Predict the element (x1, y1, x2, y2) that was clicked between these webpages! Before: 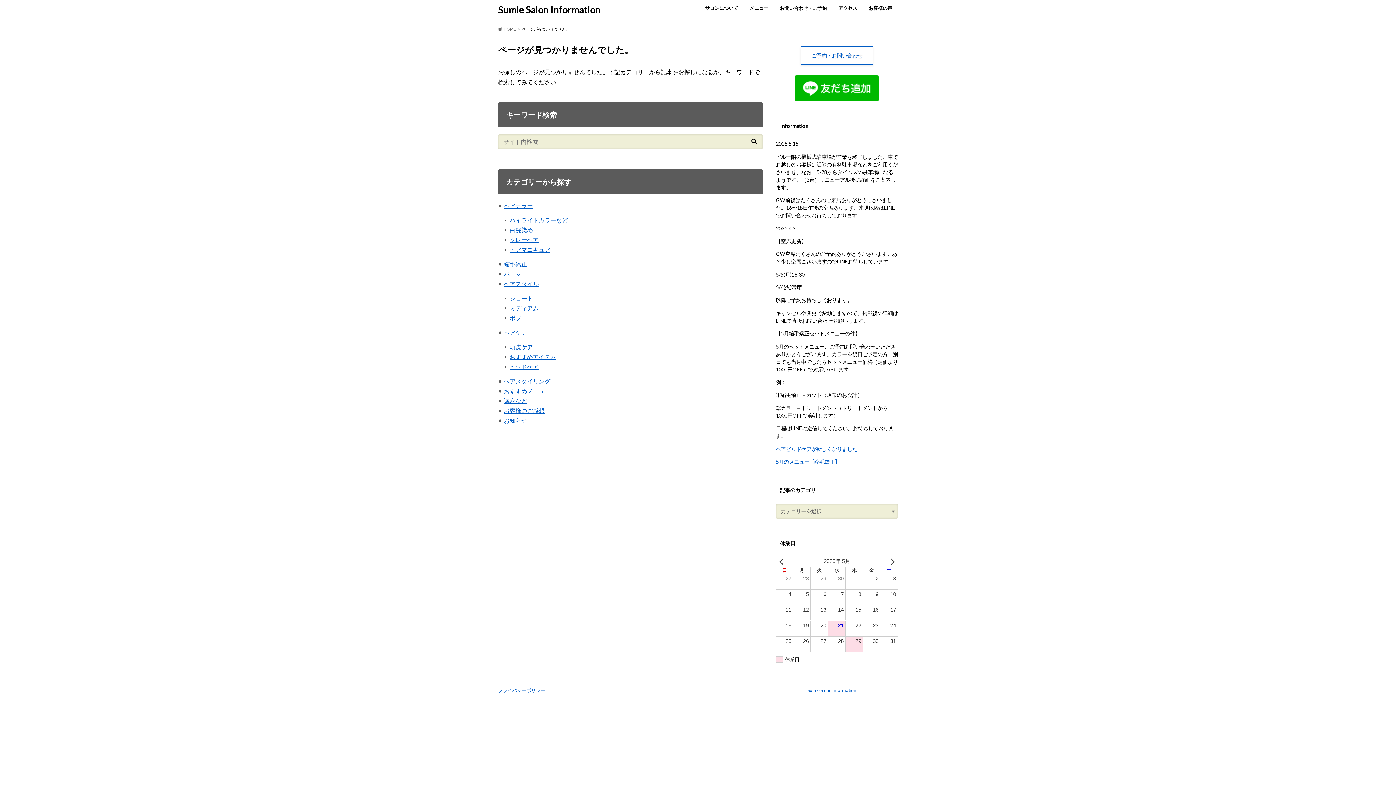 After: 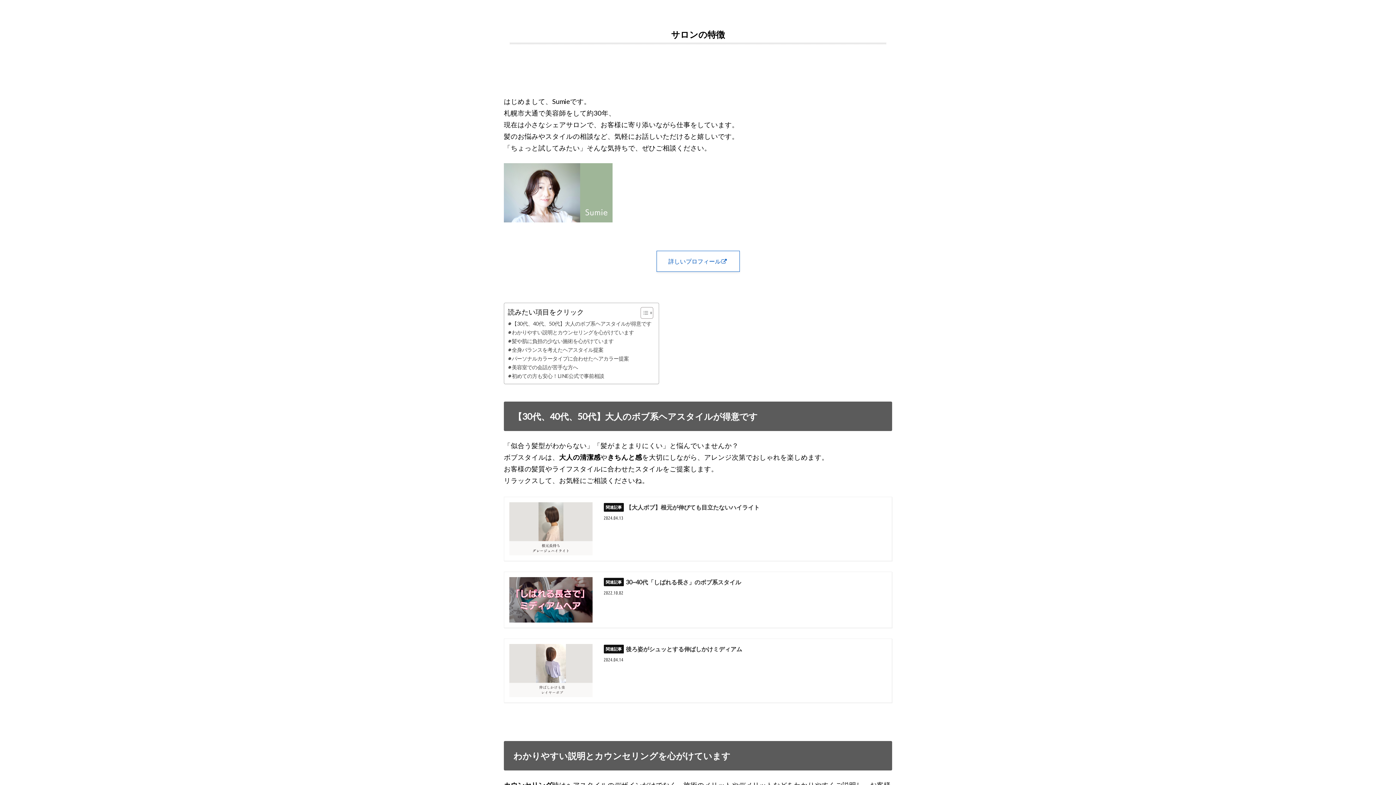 Action: label: サロンについて bbox: (699, 3, 744, 13)